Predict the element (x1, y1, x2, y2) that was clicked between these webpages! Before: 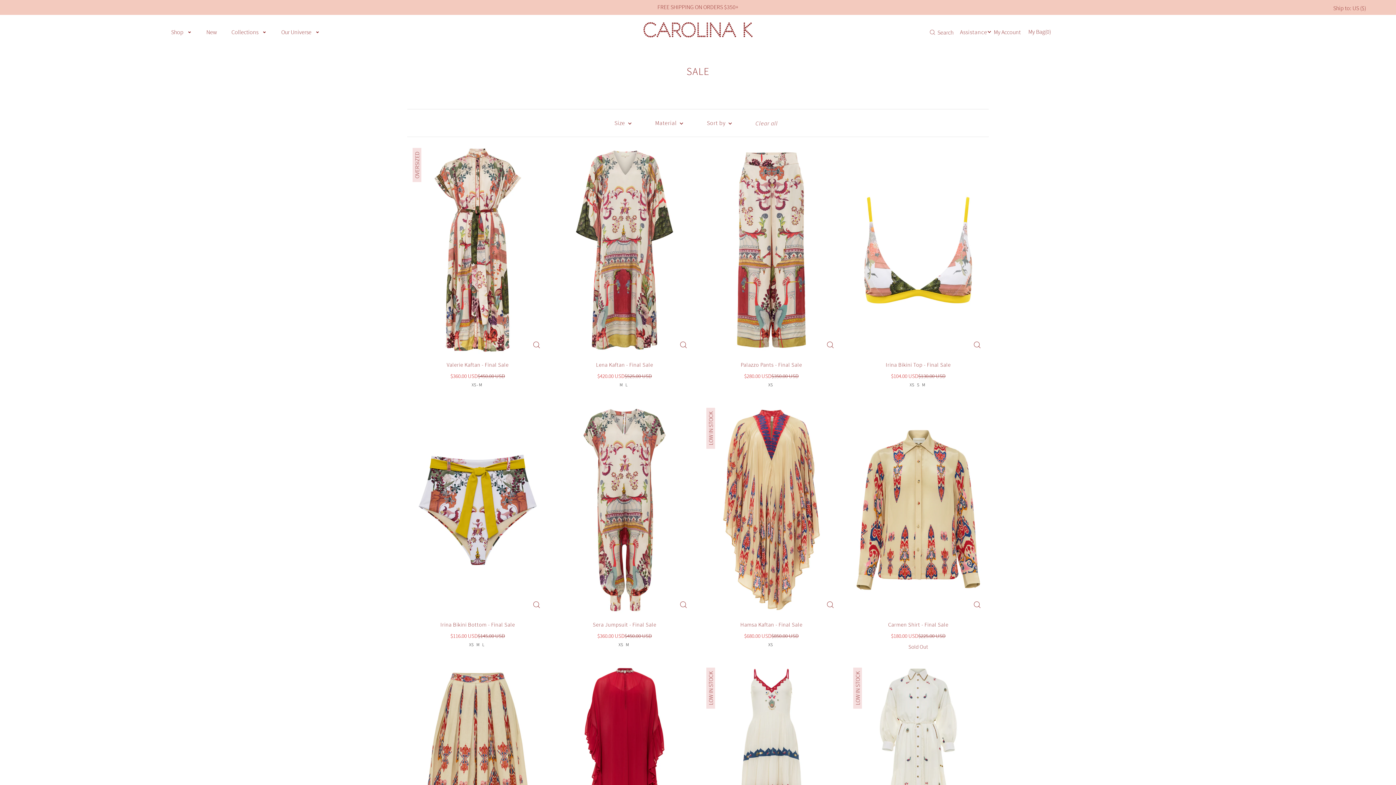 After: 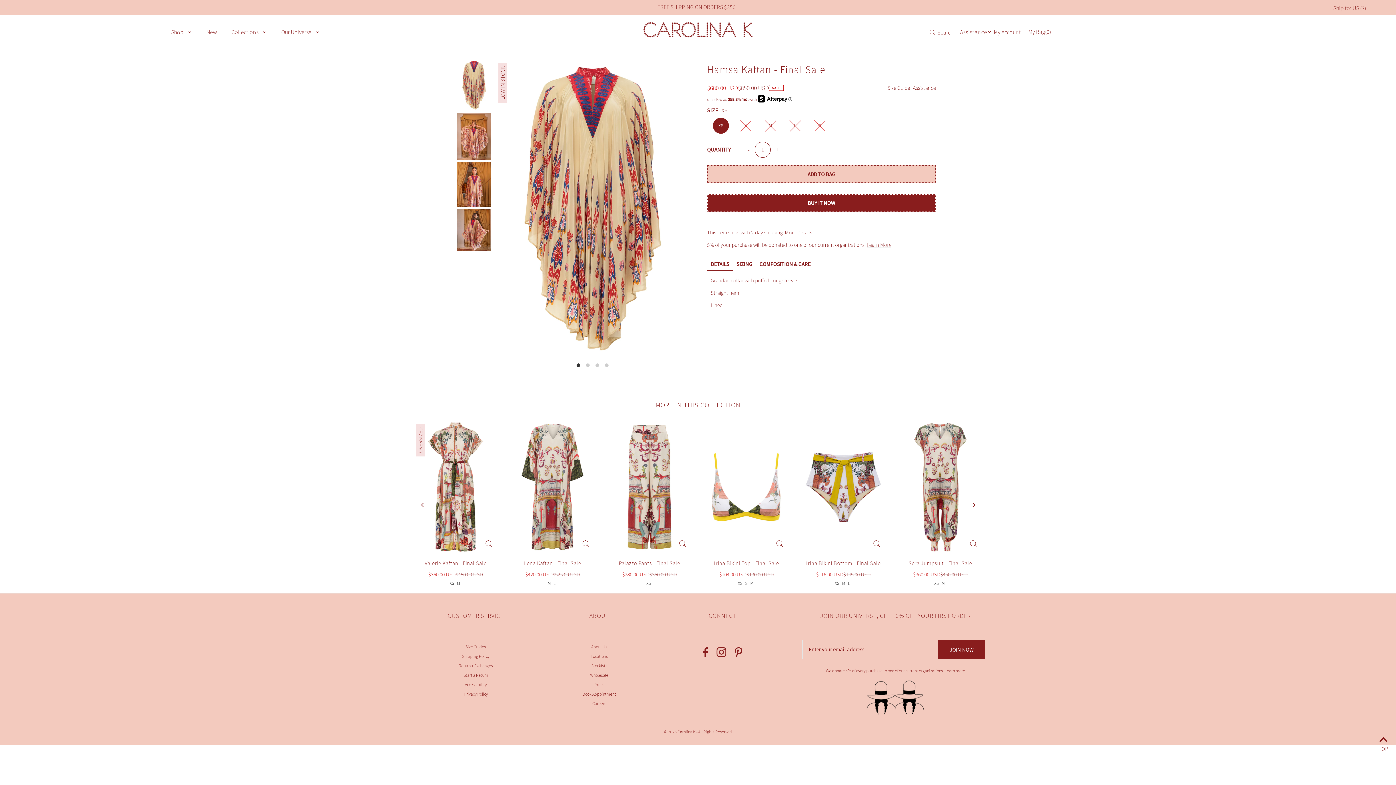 Action: bbox: (768, 640, 772, 649) label: XS